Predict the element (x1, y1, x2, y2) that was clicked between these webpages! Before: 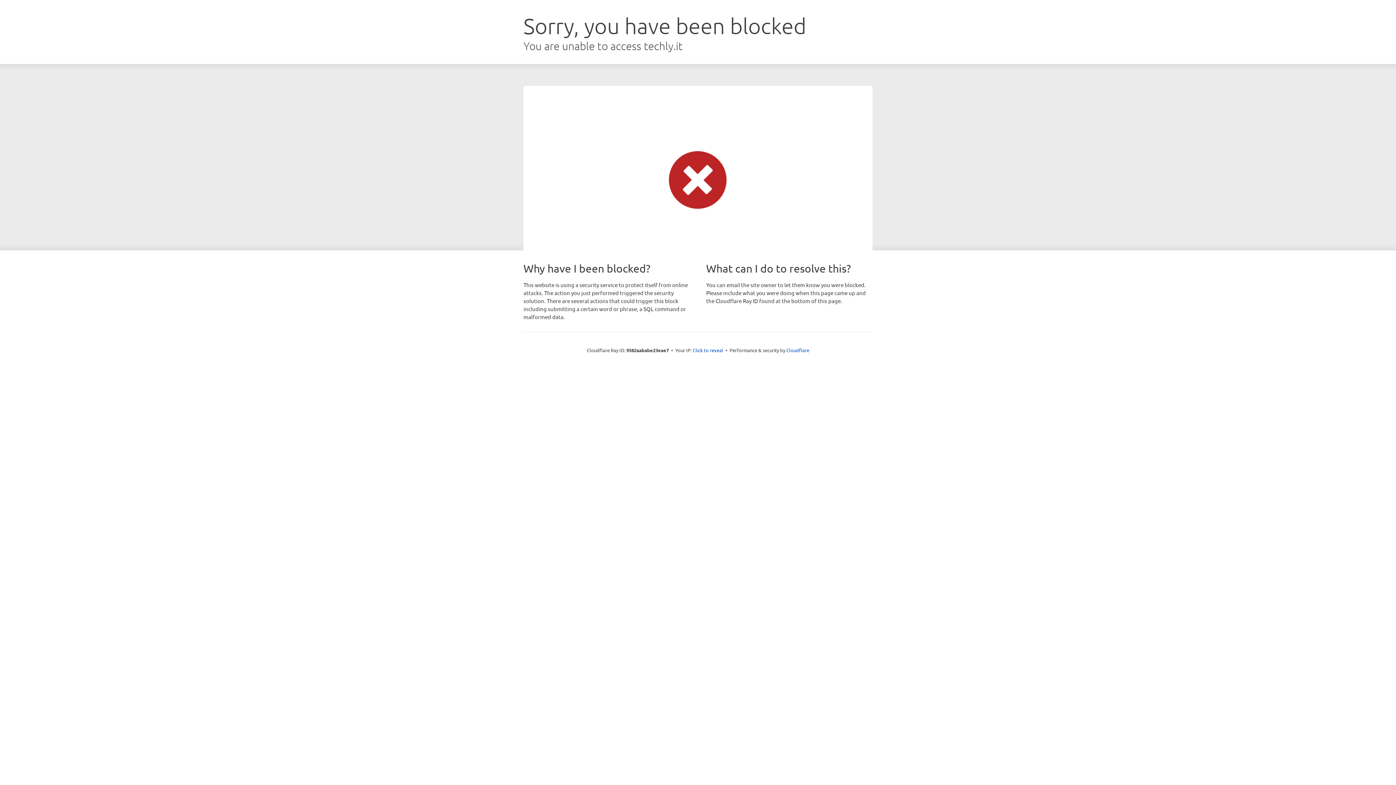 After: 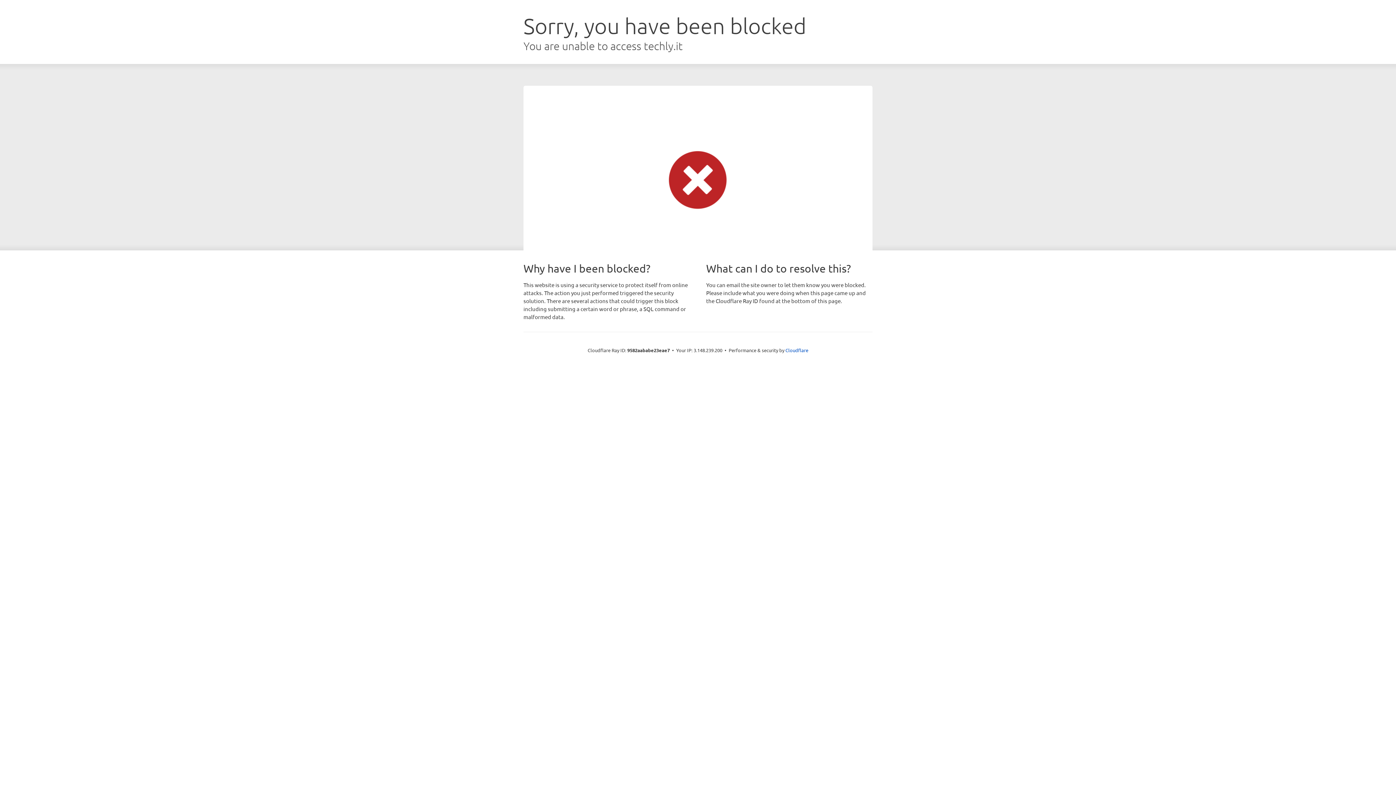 Action: label: Click to reveal bbox: (692, 346, 723, 353)